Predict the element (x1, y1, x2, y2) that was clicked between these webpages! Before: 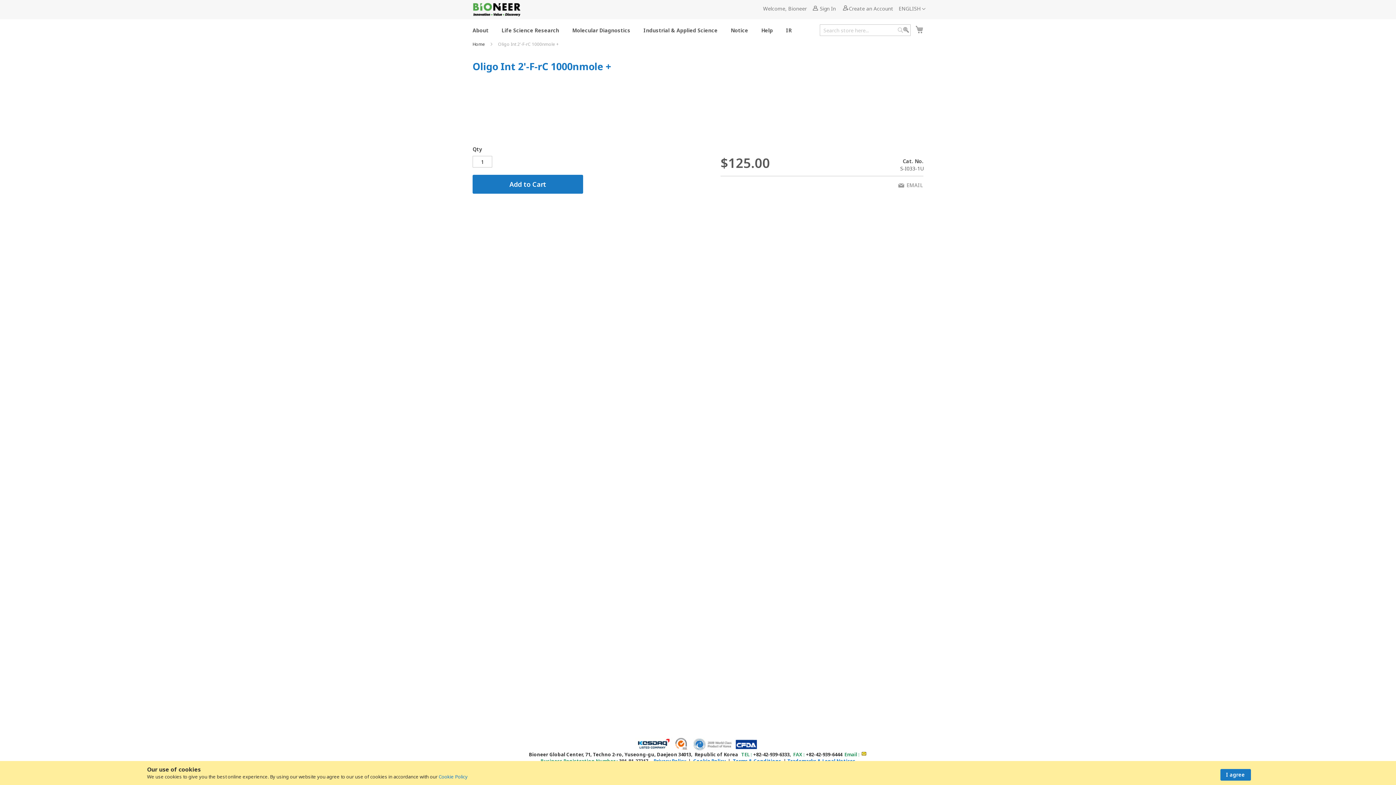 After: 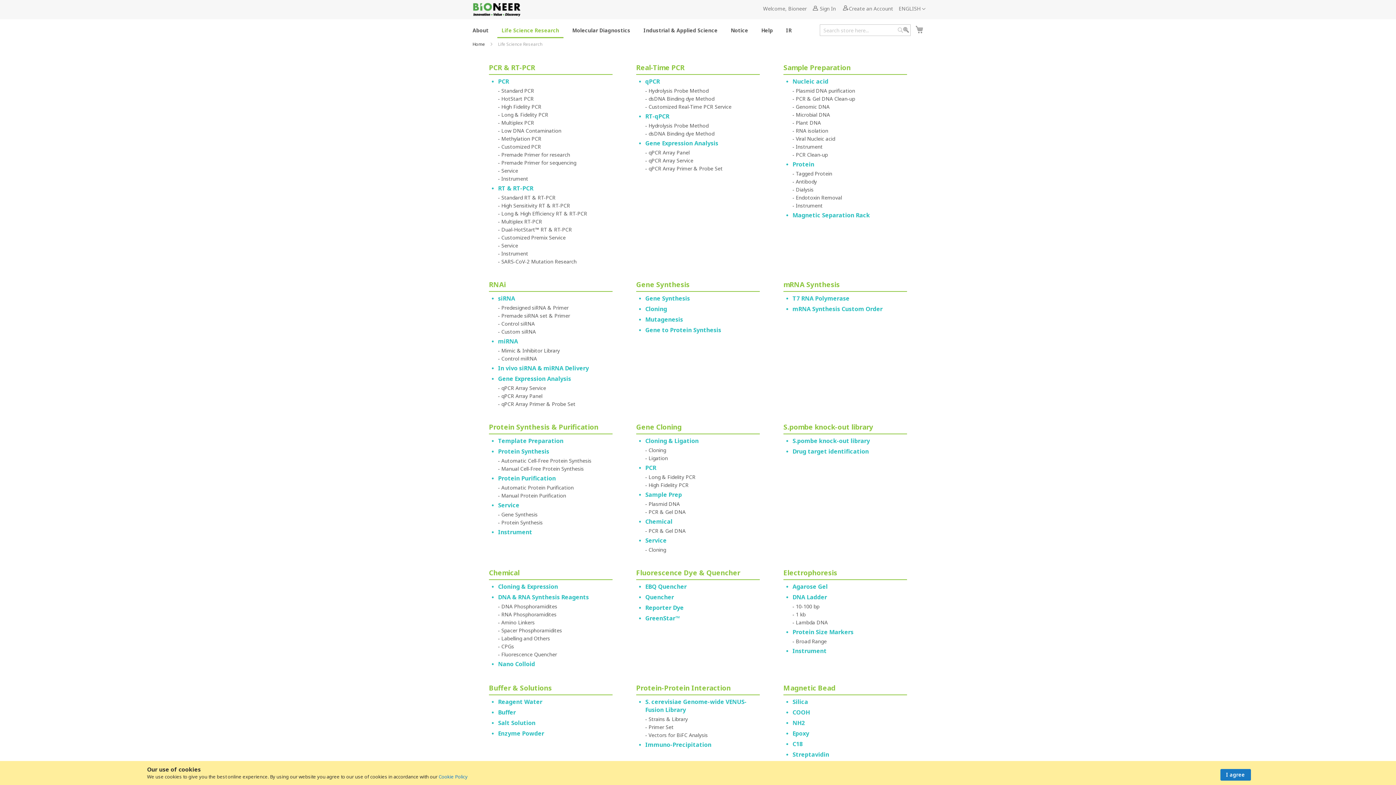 Action: bbox: (497, 21, 563, 38) label: Life Science Research